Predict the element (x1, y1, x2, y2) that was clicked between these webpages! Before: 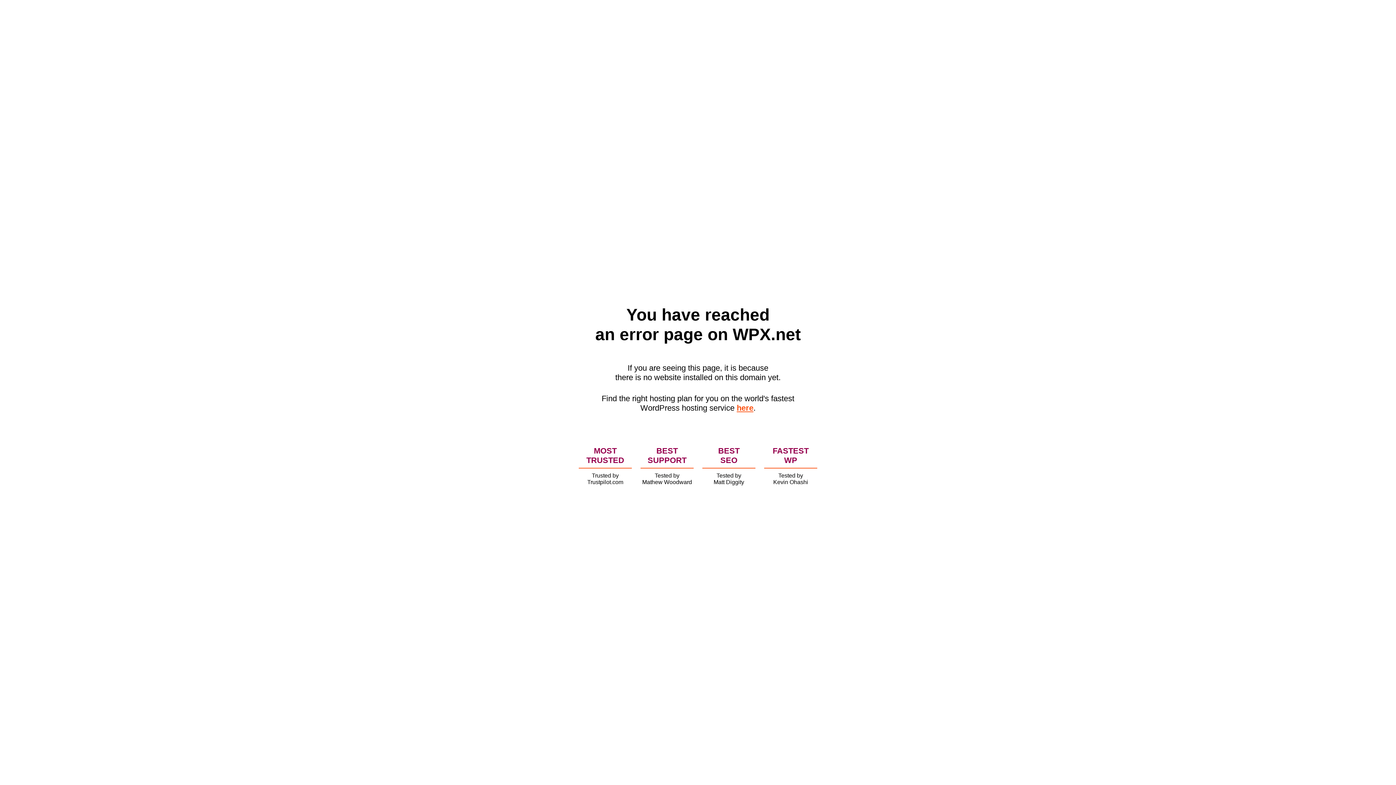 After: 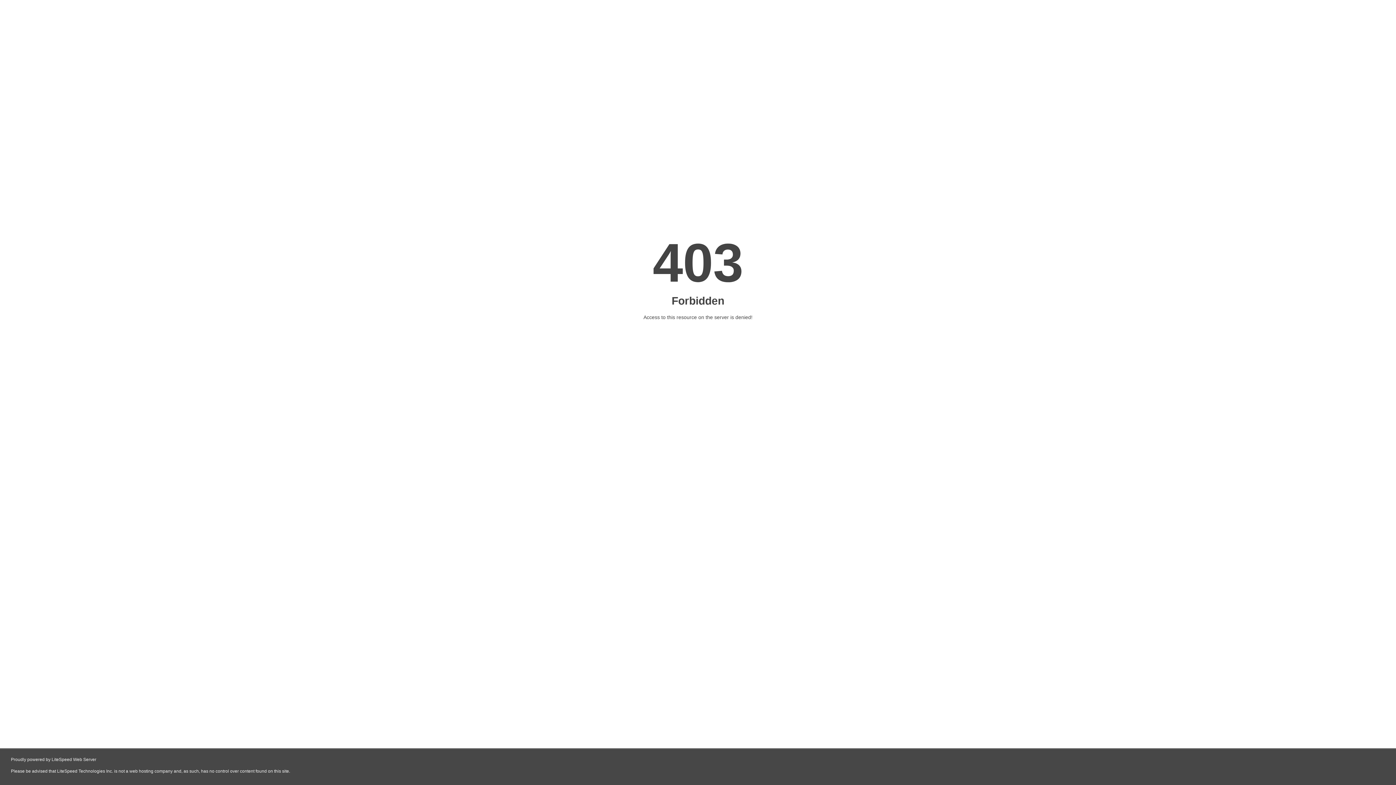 Action: bbox: (736, 403, 753, 412) label: here